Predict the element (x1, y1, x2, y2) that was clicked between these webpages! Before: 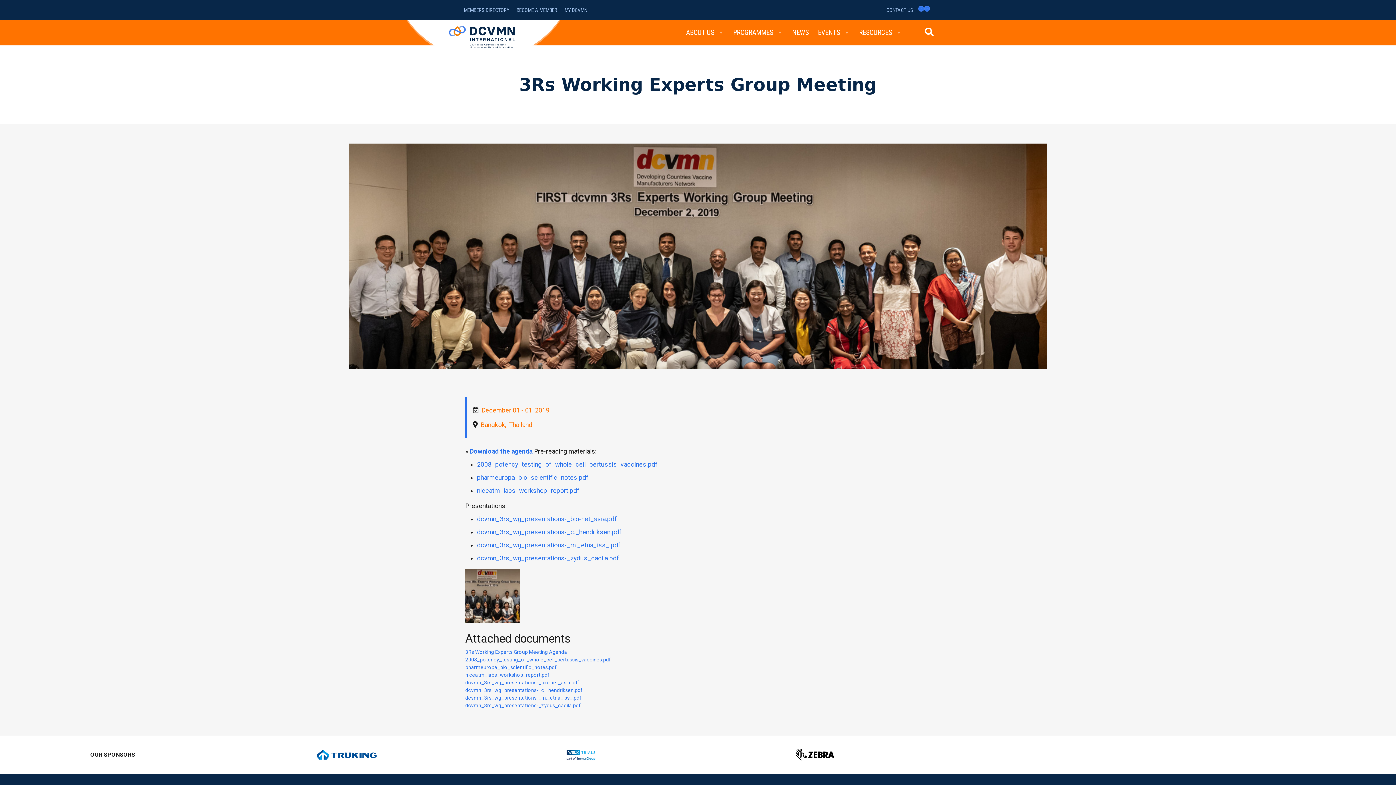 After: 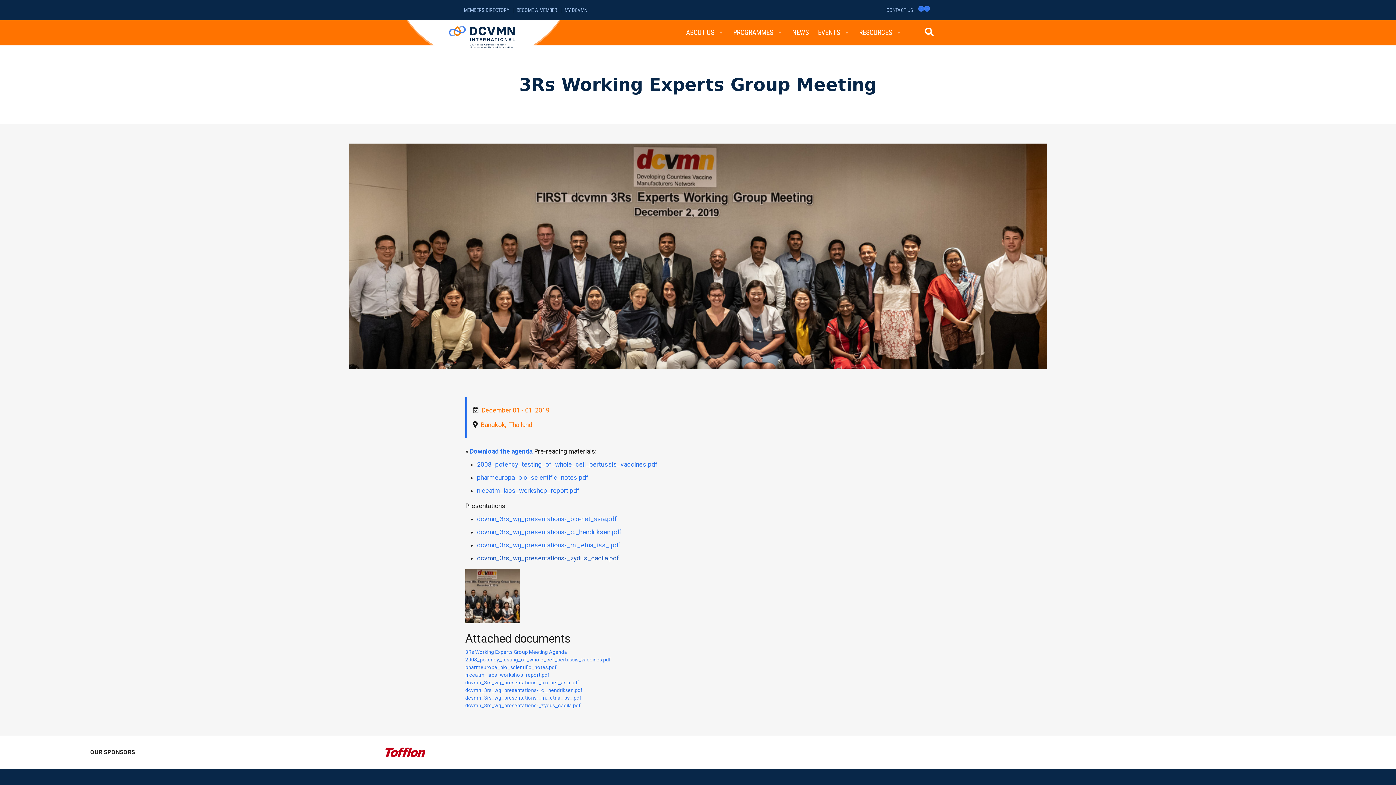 Action: bbox: (477, 554, 619, 562) label: dcvmn_3rs_wg_presentations-_zydus_cadila.pdf